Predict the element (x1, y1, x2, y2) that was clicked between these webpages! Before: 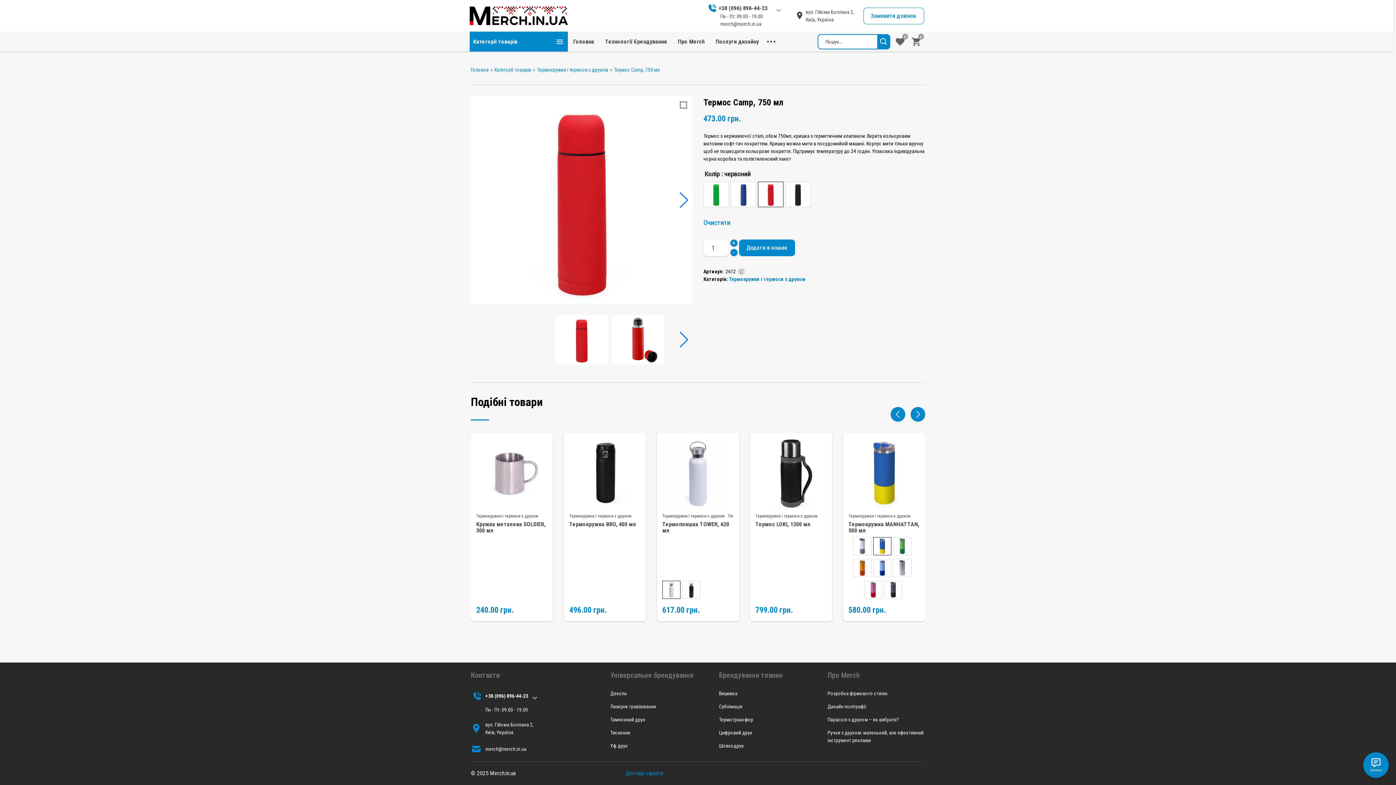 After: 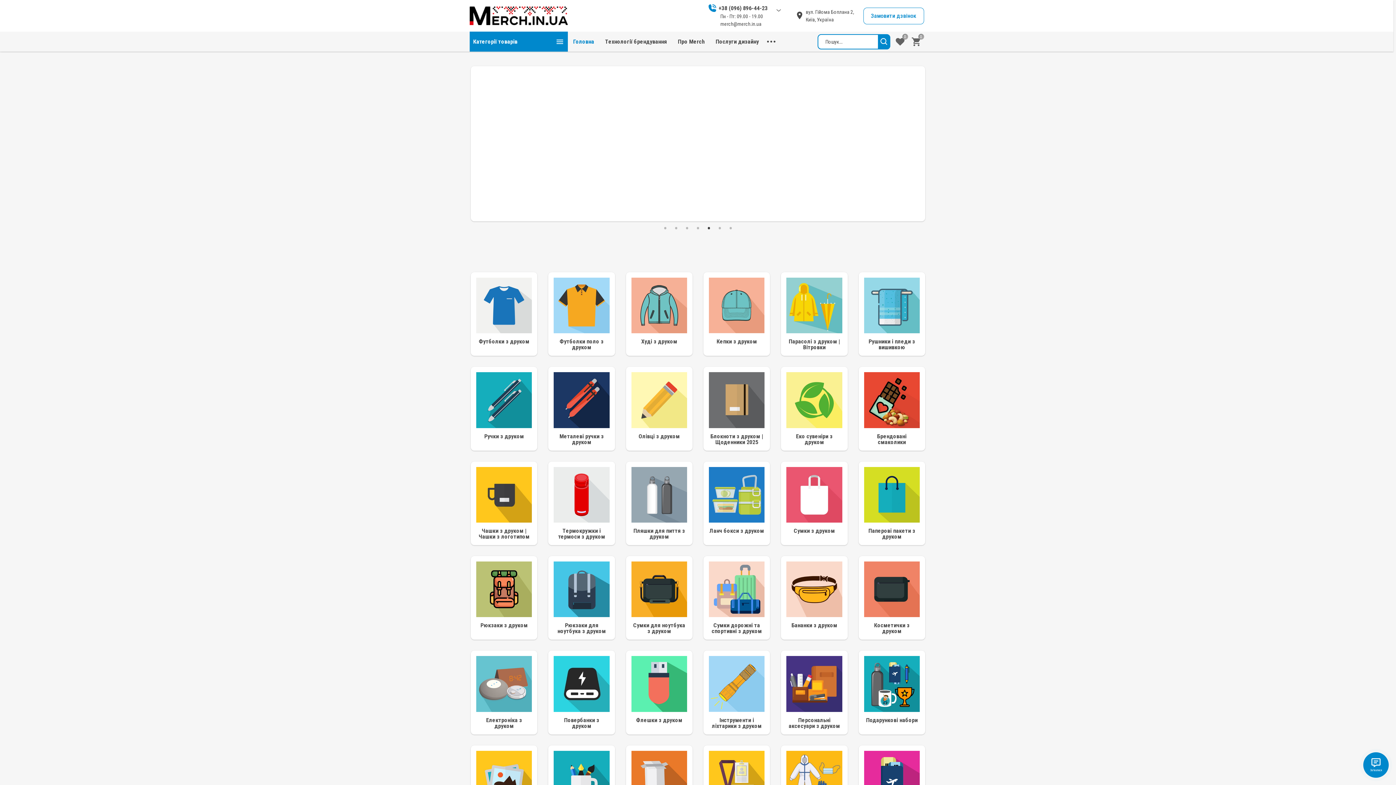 Action: label: Головна bbox: (573, 31, 594, 51)